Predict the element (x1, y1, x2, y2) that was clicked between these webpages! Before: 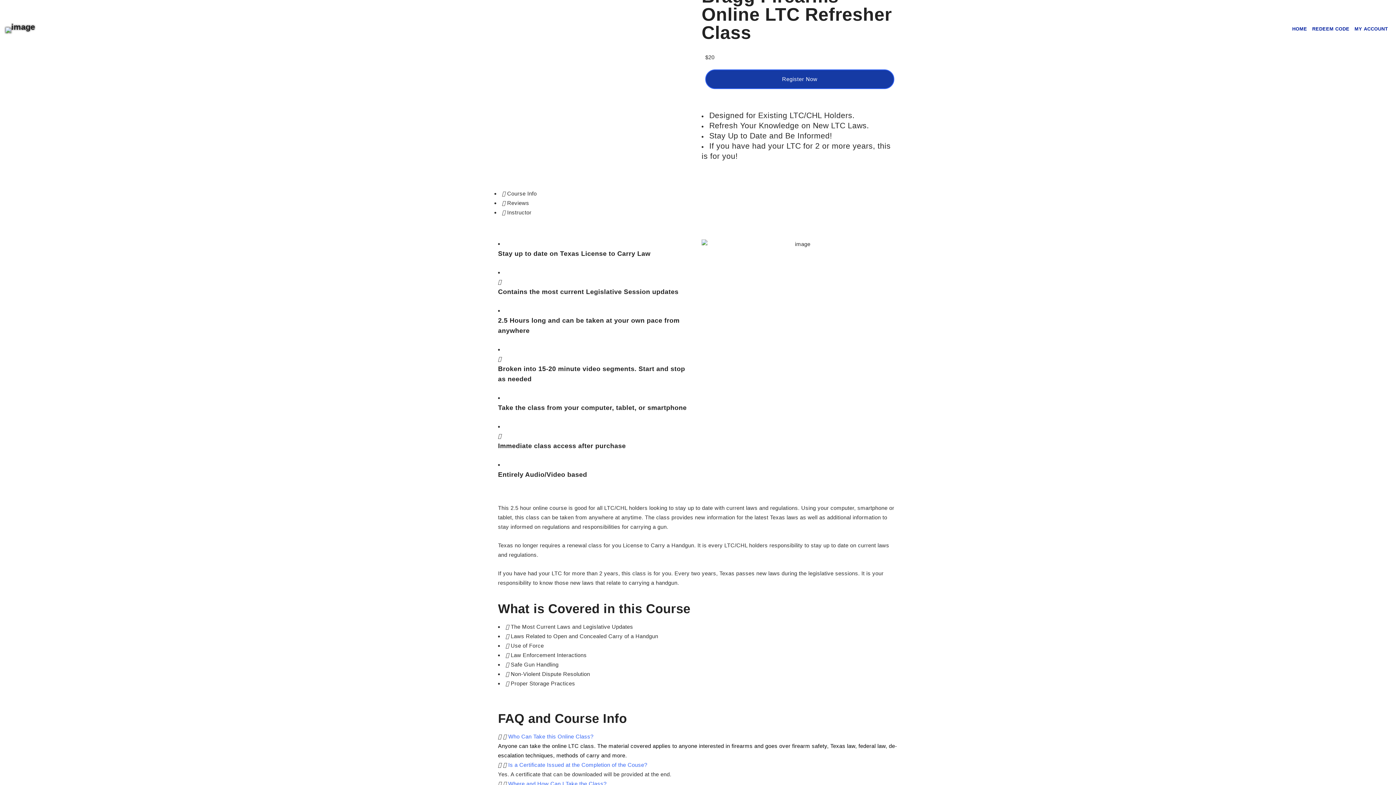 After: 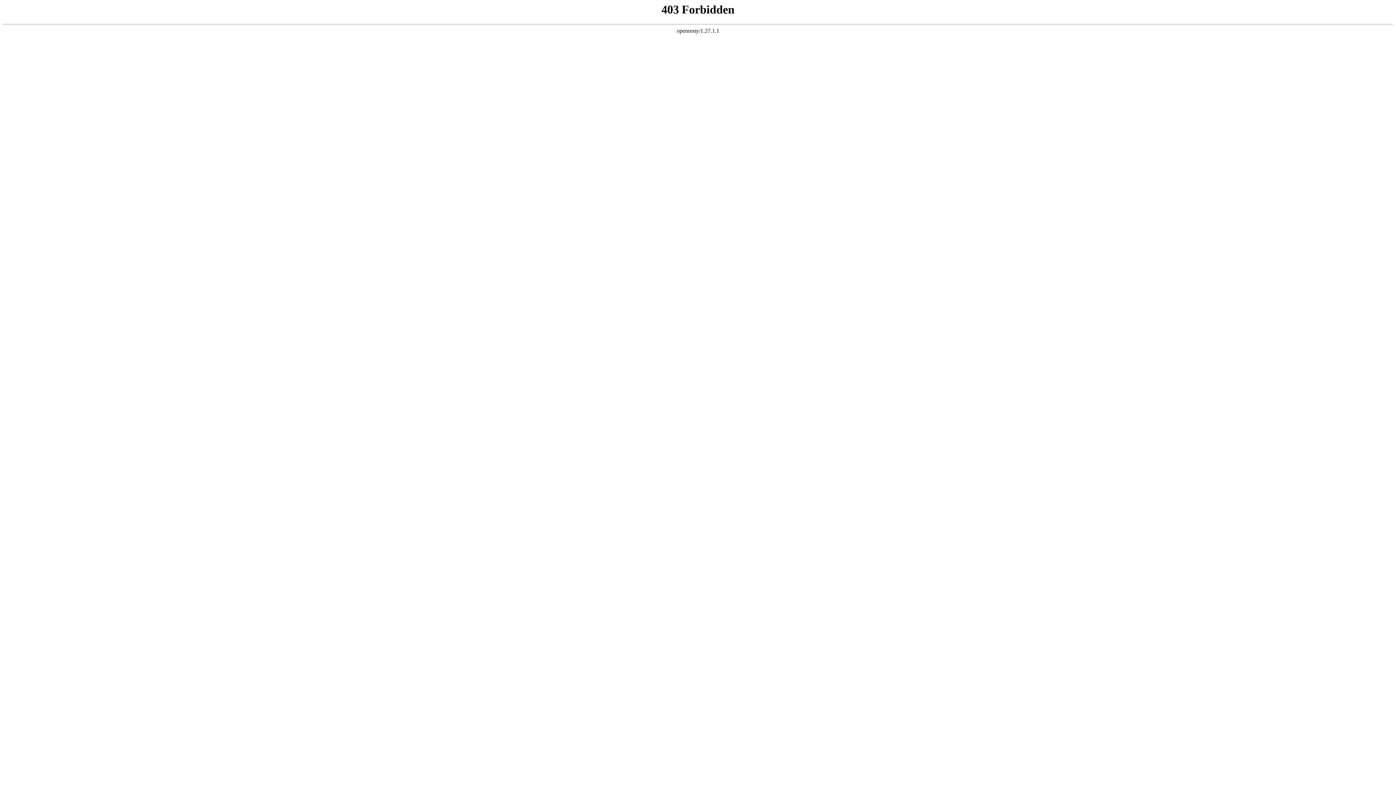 Action: bbox: (1352, 18, 1390, 40) label: MY ACCOUNT